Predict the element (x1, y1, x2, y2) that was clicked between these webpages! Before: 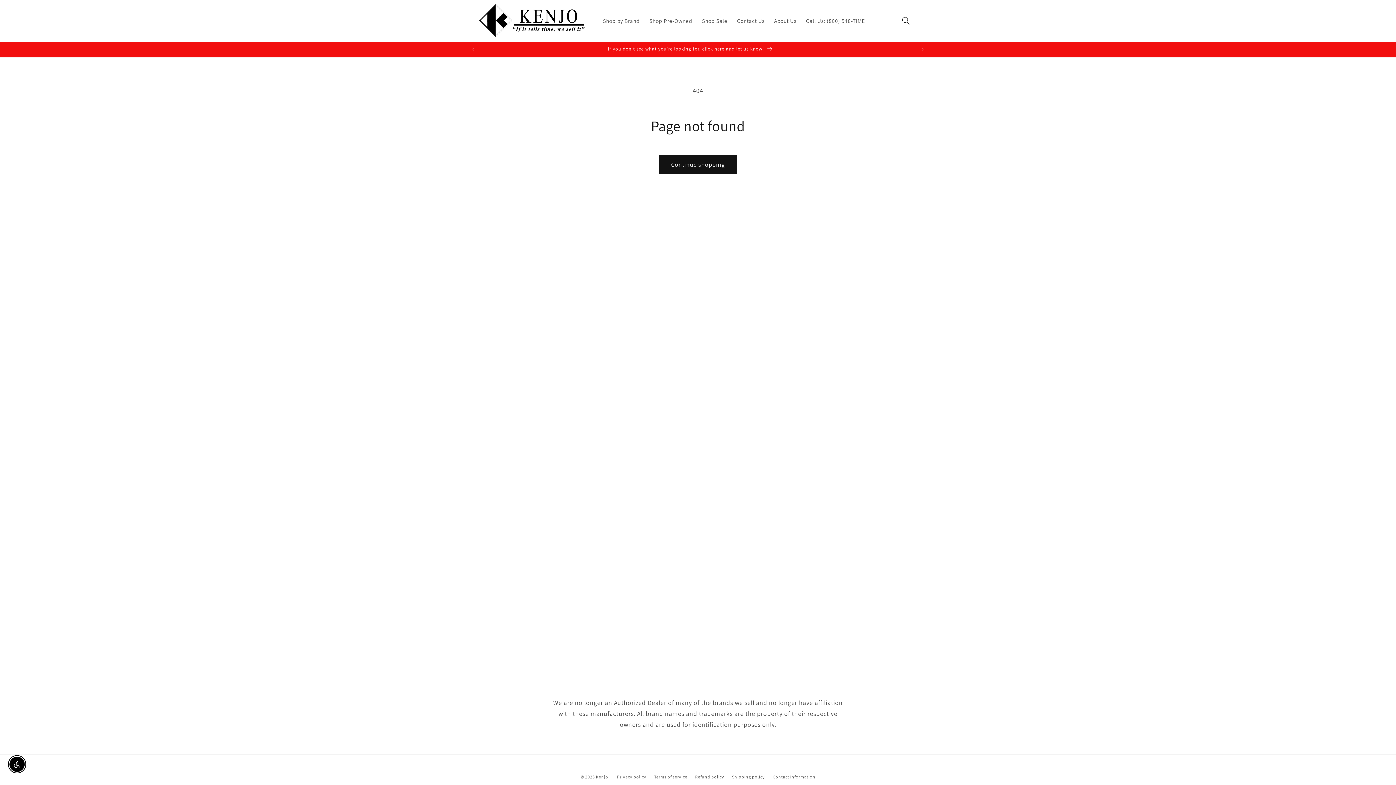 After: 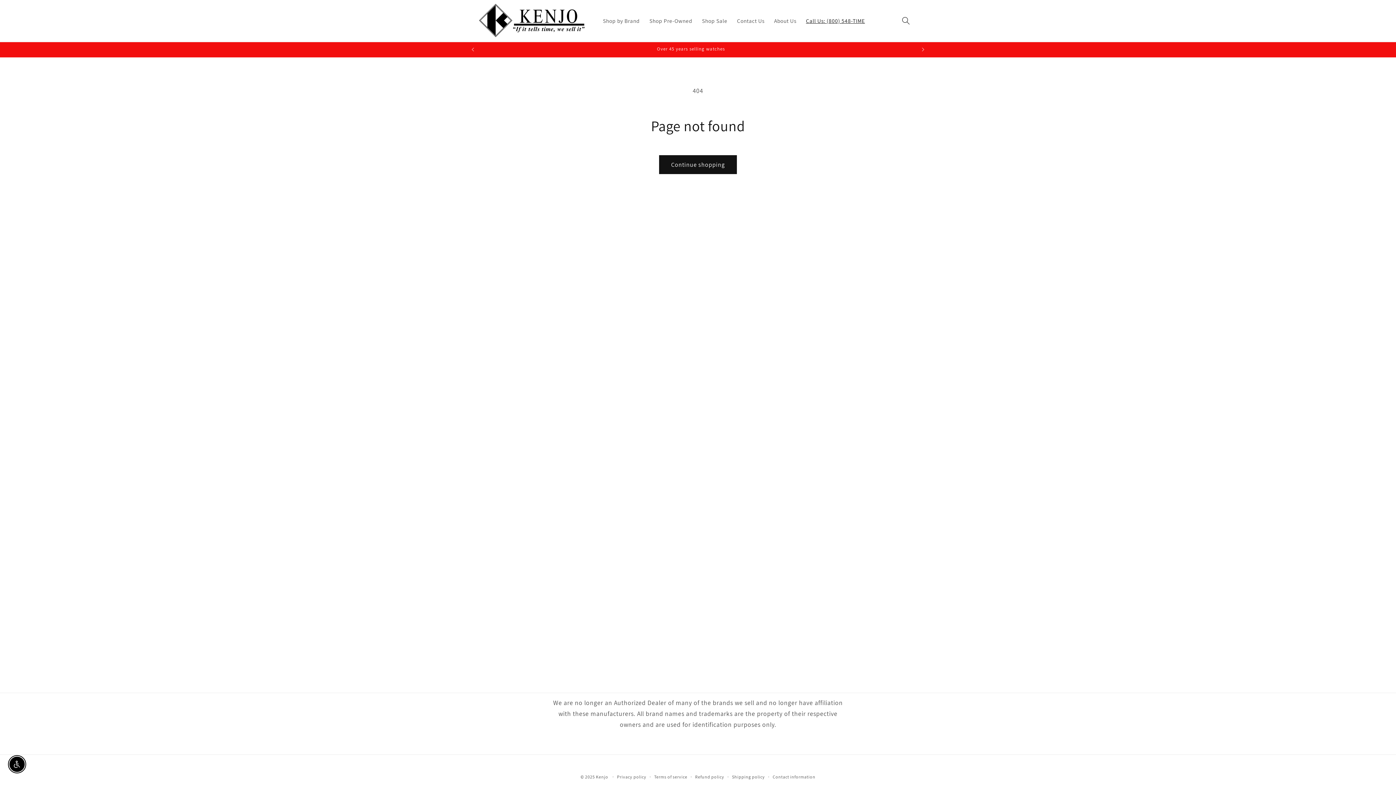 Action: label: Call Us: (800) 548-TIME bbox: (801, 12, 869, 29)